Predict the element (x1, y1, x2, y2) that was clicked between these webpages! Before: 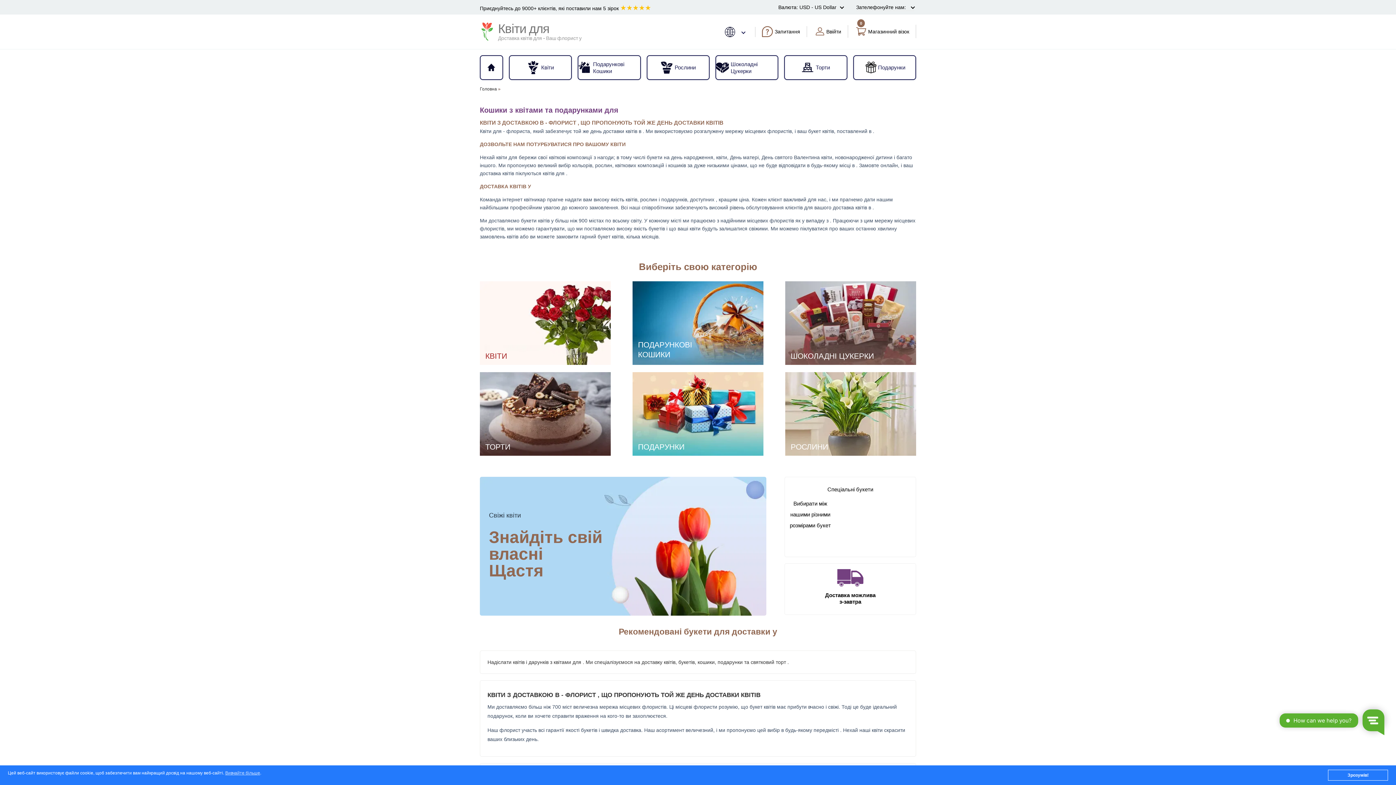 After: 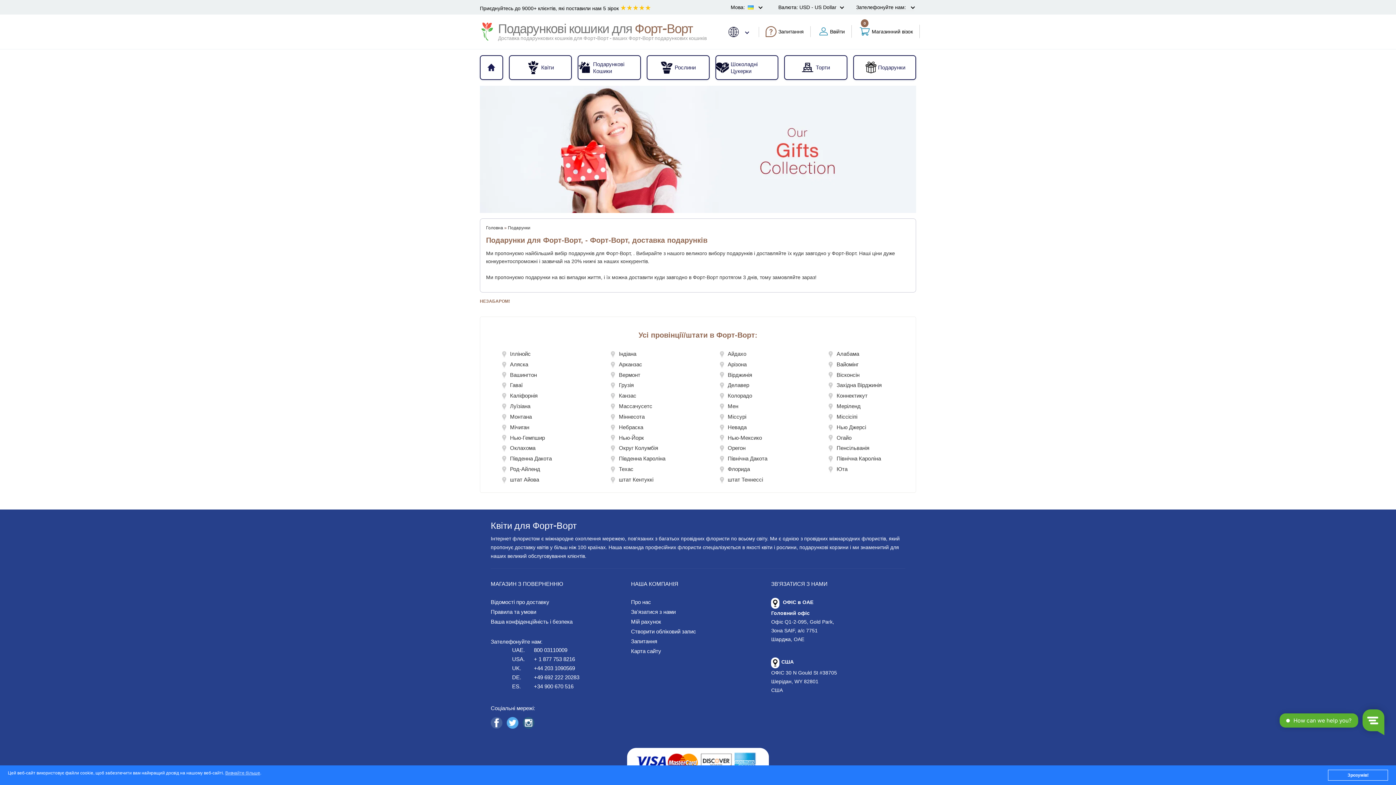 Action: bbox: (854, 55, 915, 79) label: Подарунки